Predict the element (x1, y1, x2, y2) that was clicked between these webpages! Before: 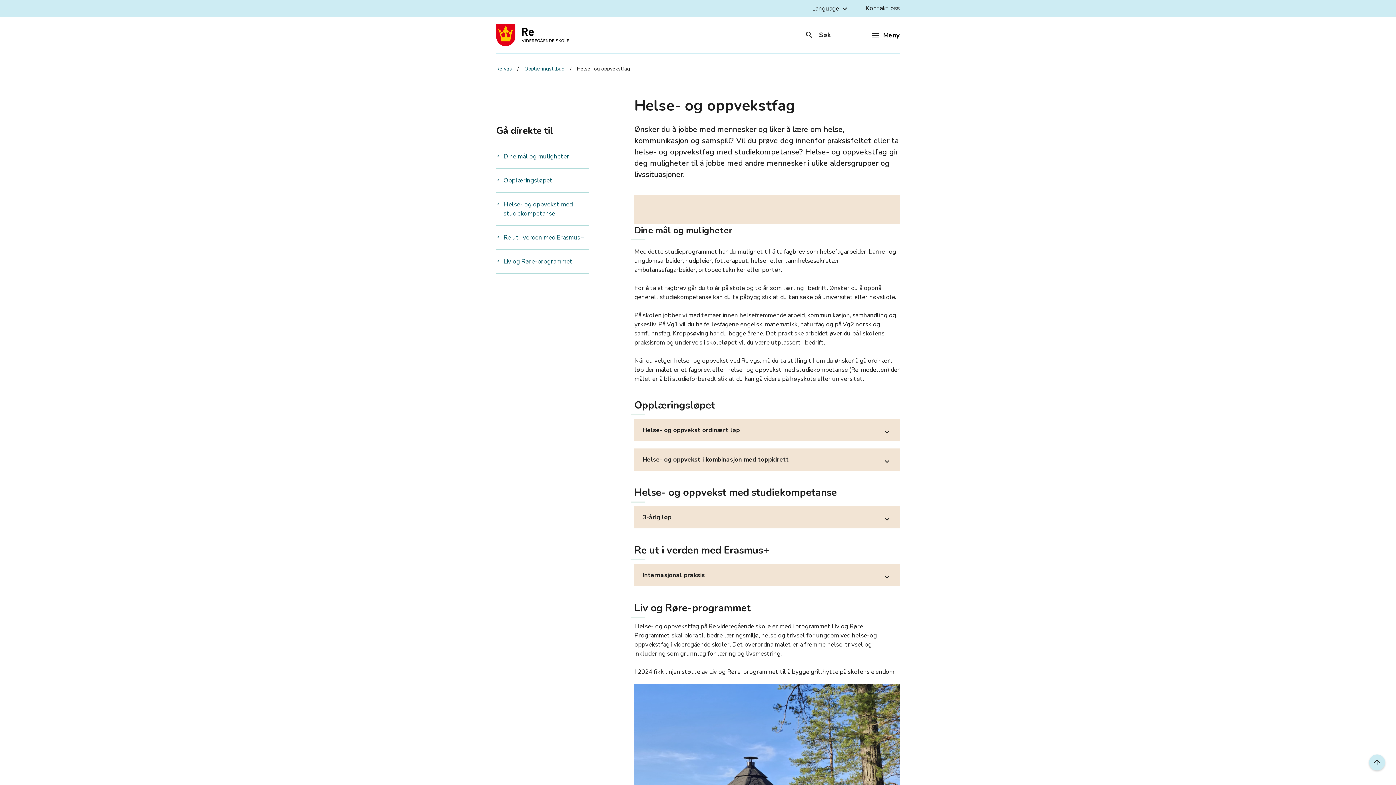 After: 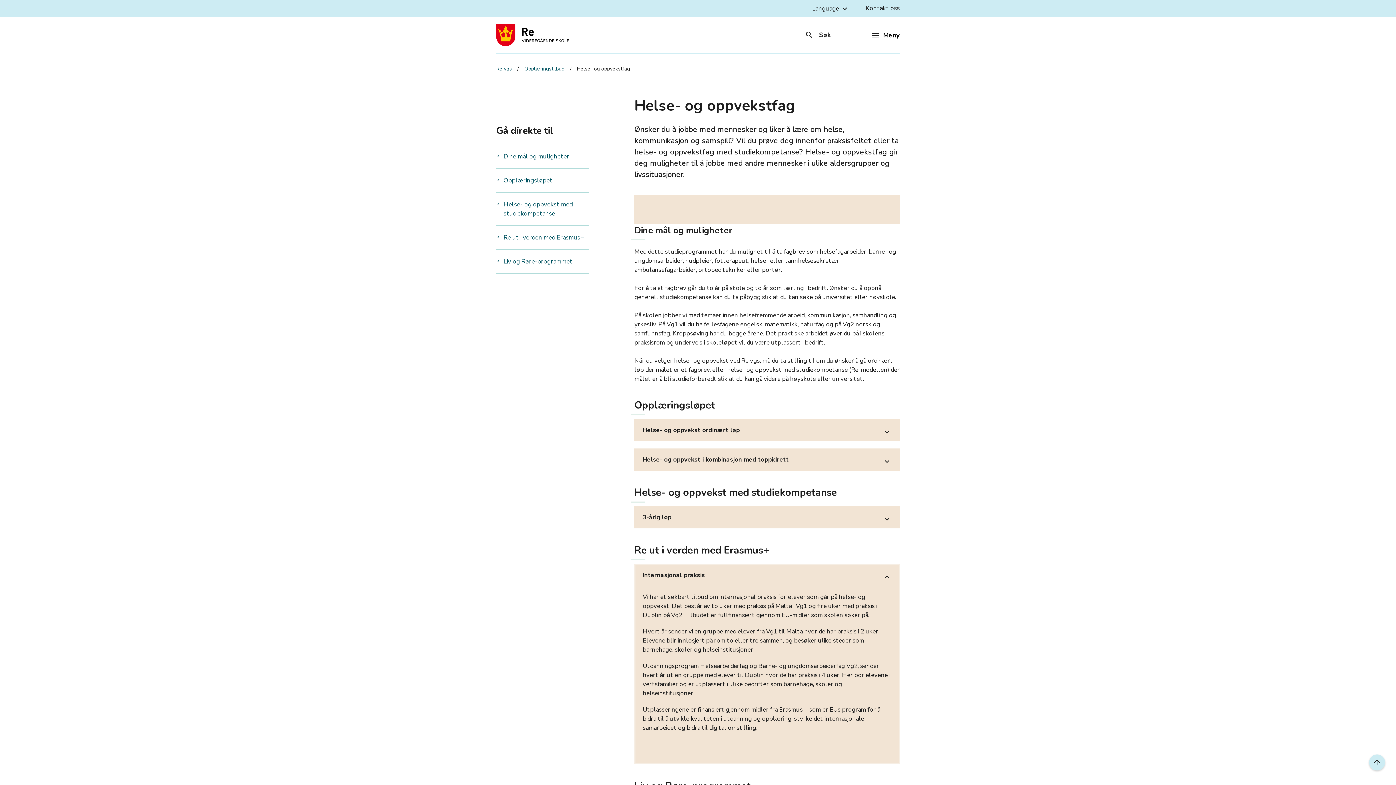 Action: label: Internasjonal praksis
expand_more bbox: (634, 564, 899, 586)